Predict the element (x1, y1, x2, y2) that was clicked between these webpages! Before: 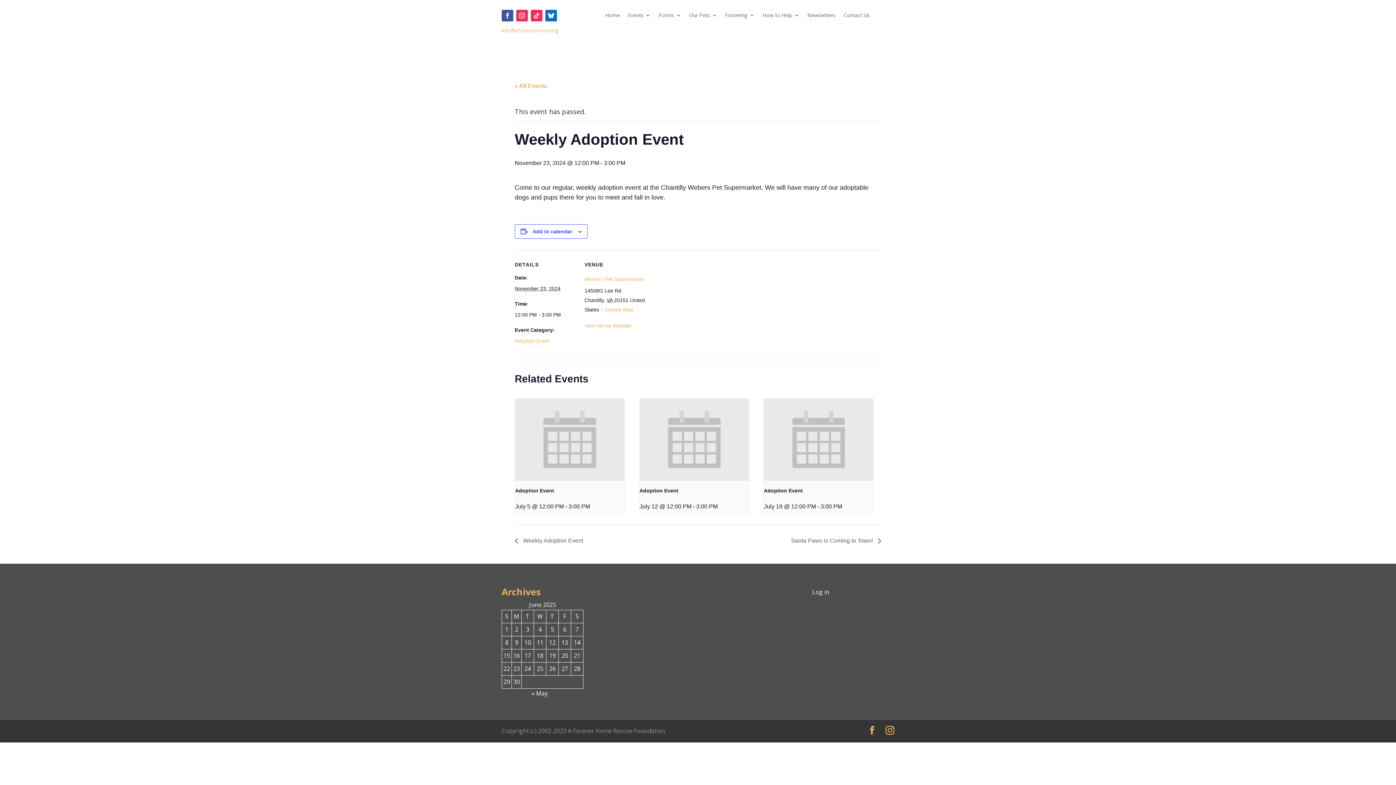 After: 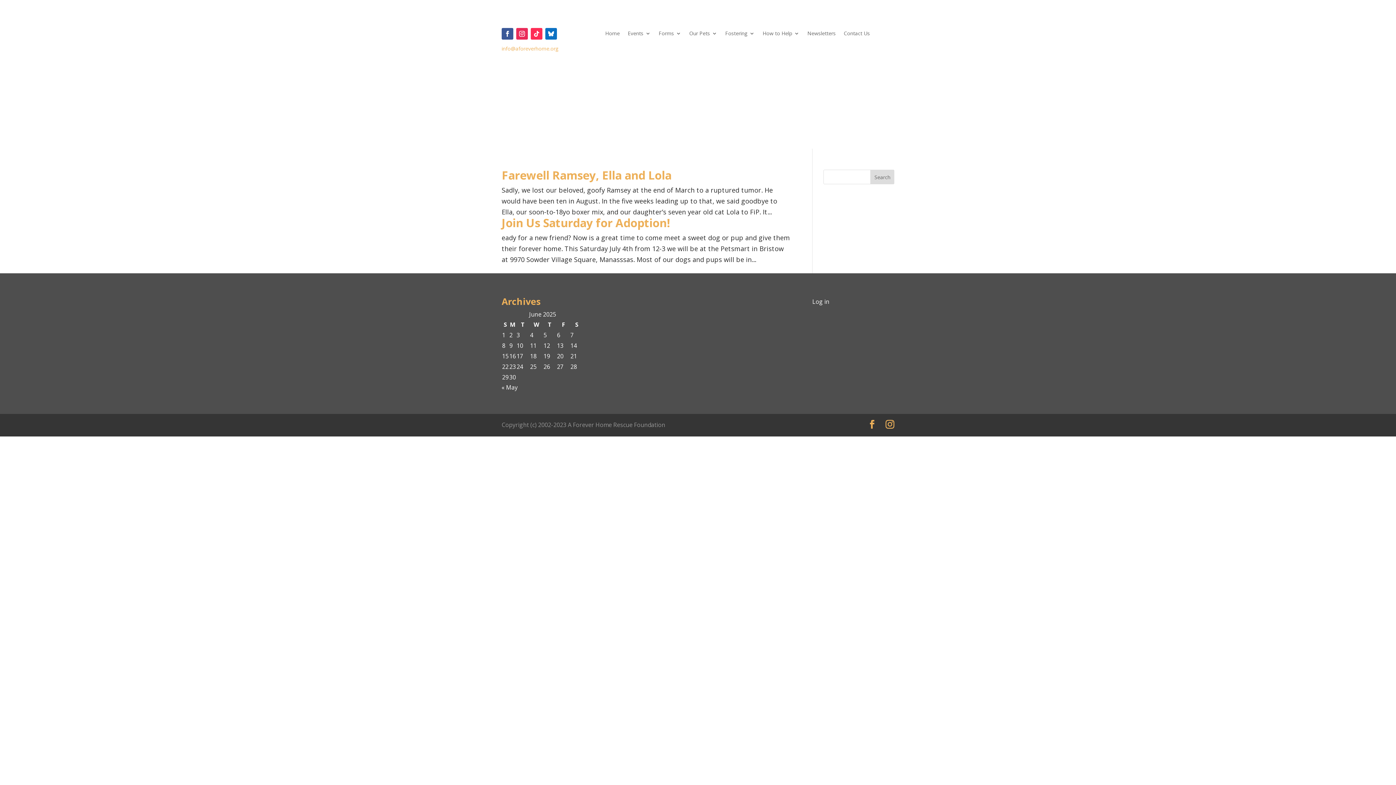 Action: bbox: (549, 652, 555, 660) label: Posts published on June 19, 2025